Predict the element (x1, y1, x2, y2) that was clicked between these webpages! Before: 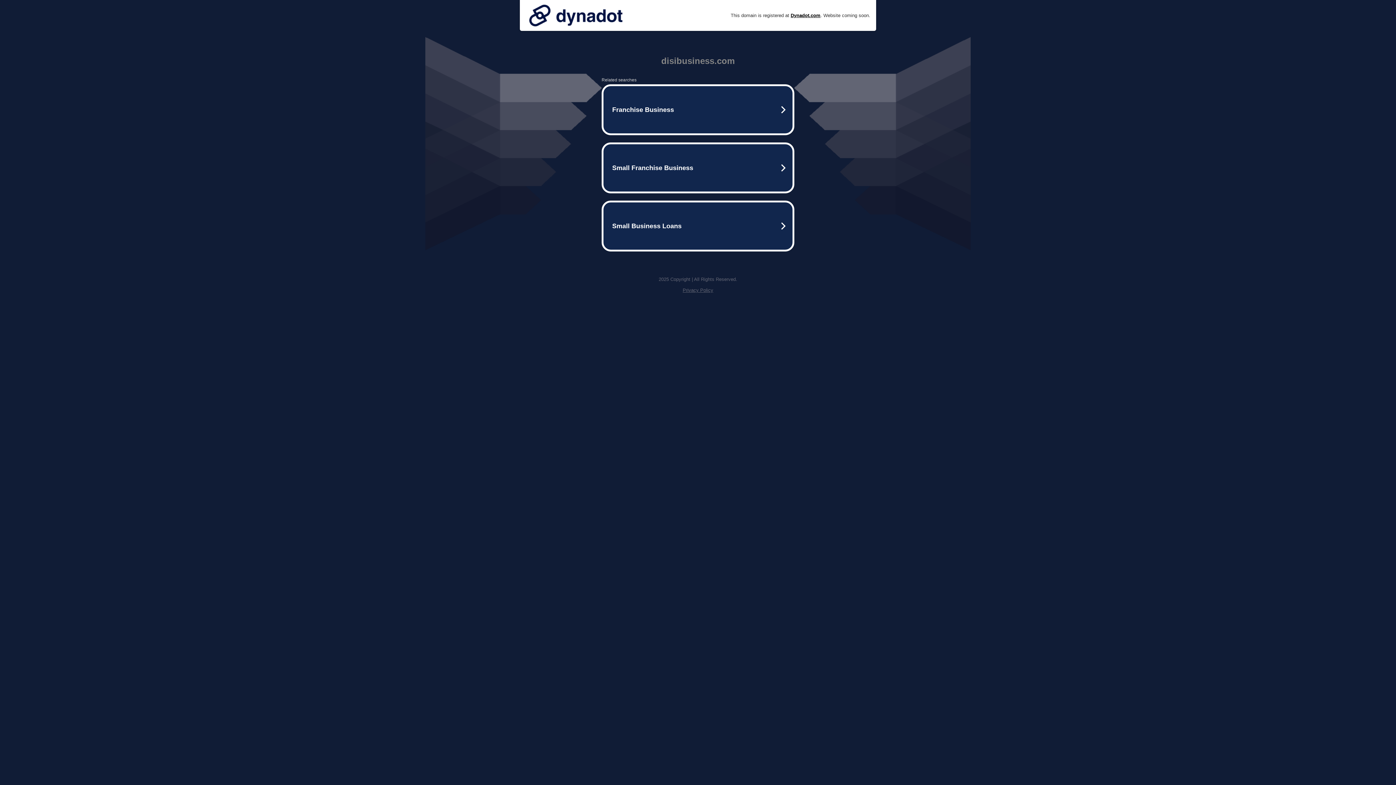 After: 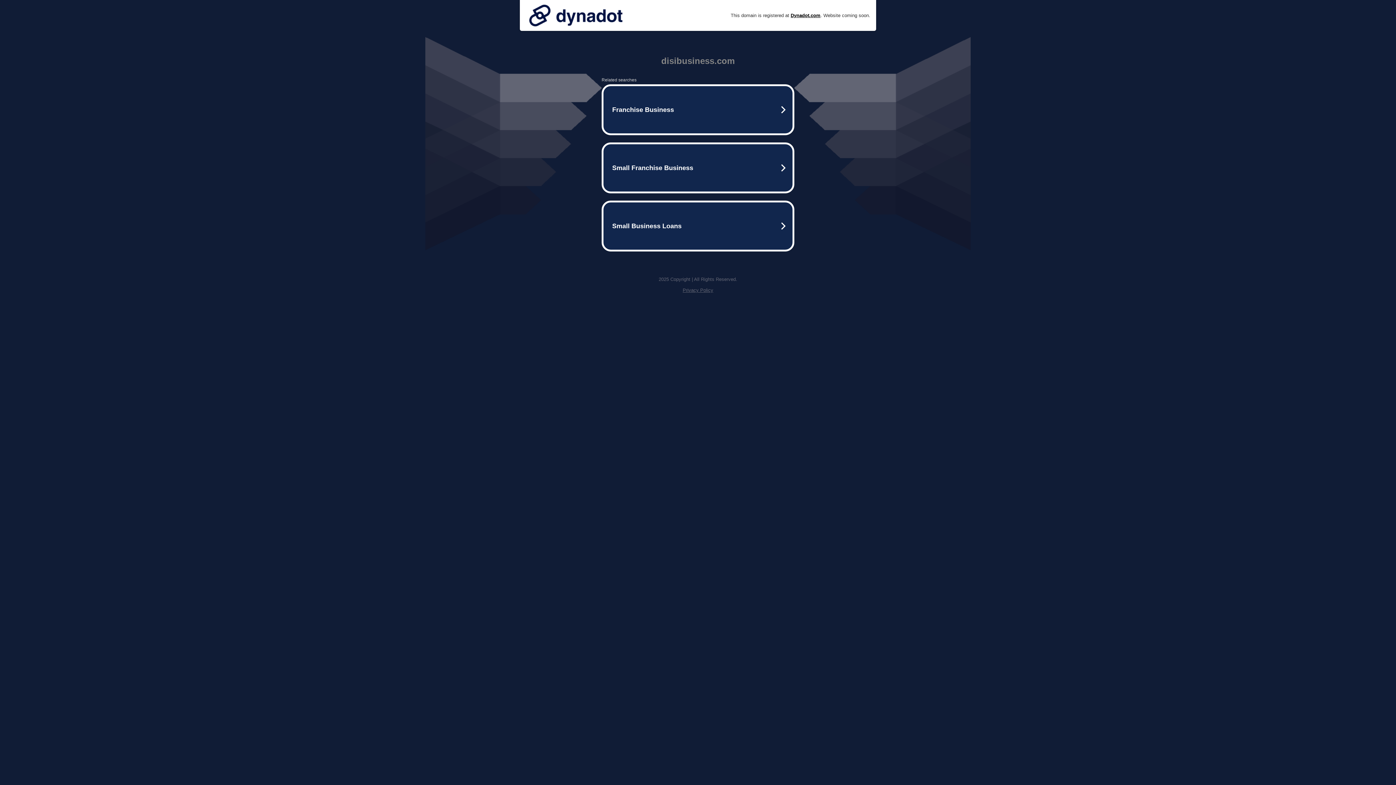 Action: label: Privacy Policy bbox: (682, 287, 713, 293)